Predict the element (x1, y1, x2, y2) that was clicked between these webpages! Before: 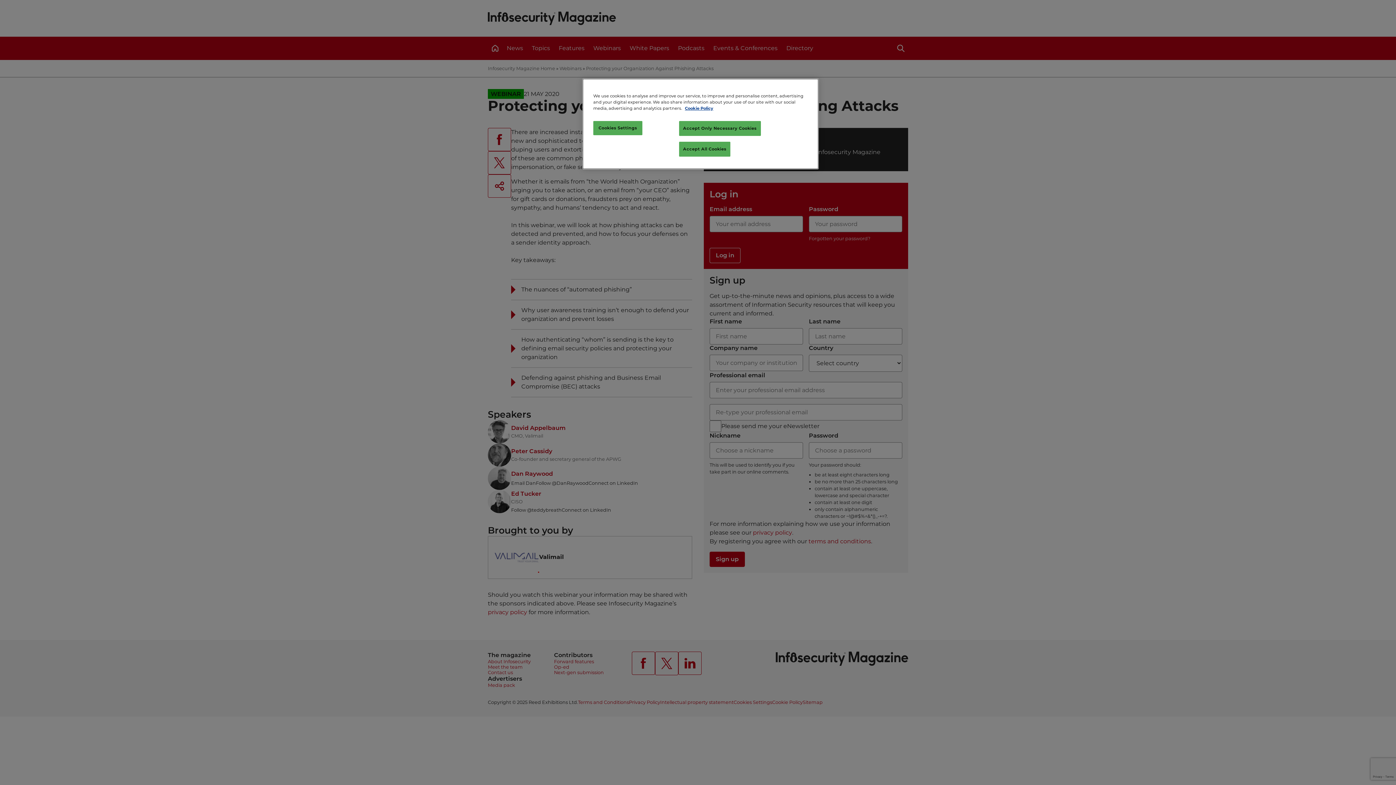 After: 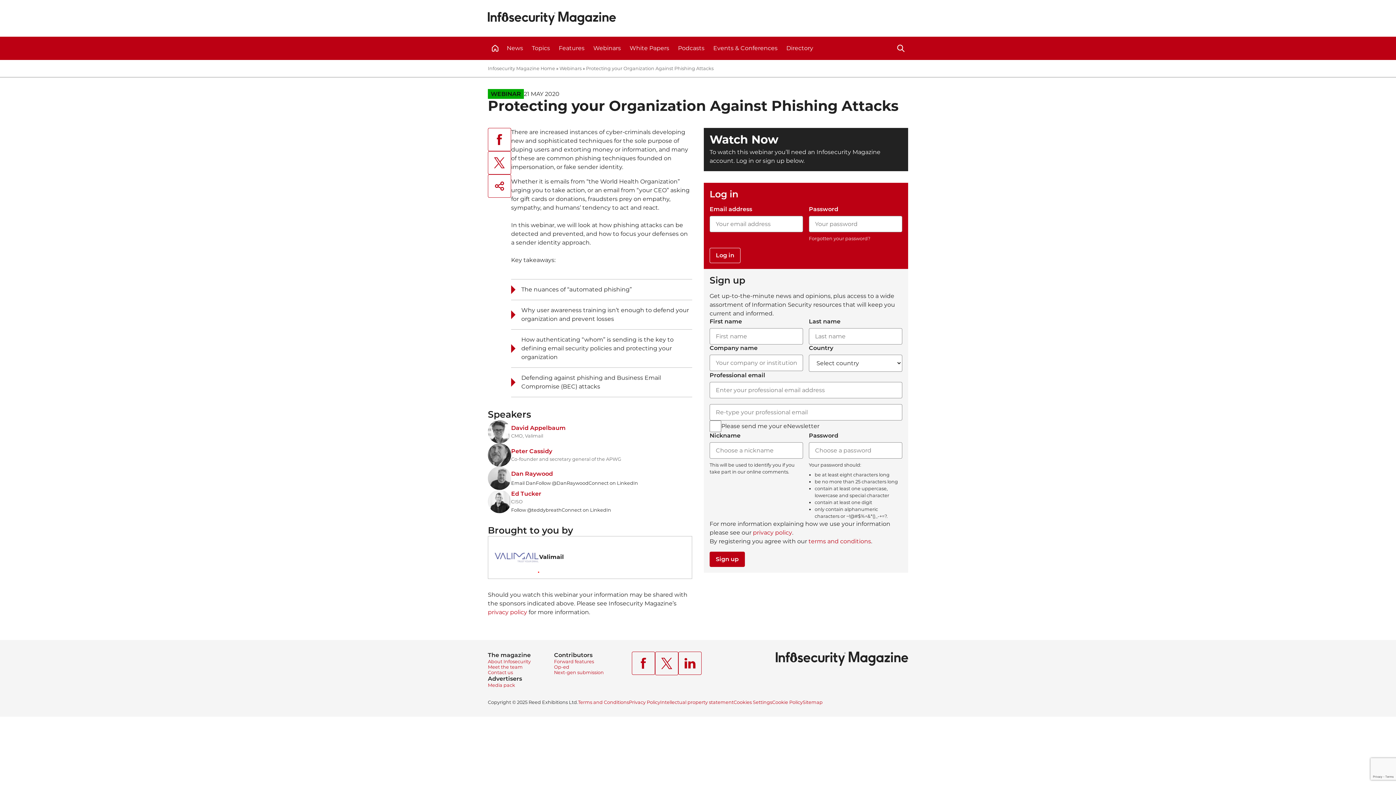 Action: bbox: (679, 121, 760, 136) label: Accept Only Necessary Cookies